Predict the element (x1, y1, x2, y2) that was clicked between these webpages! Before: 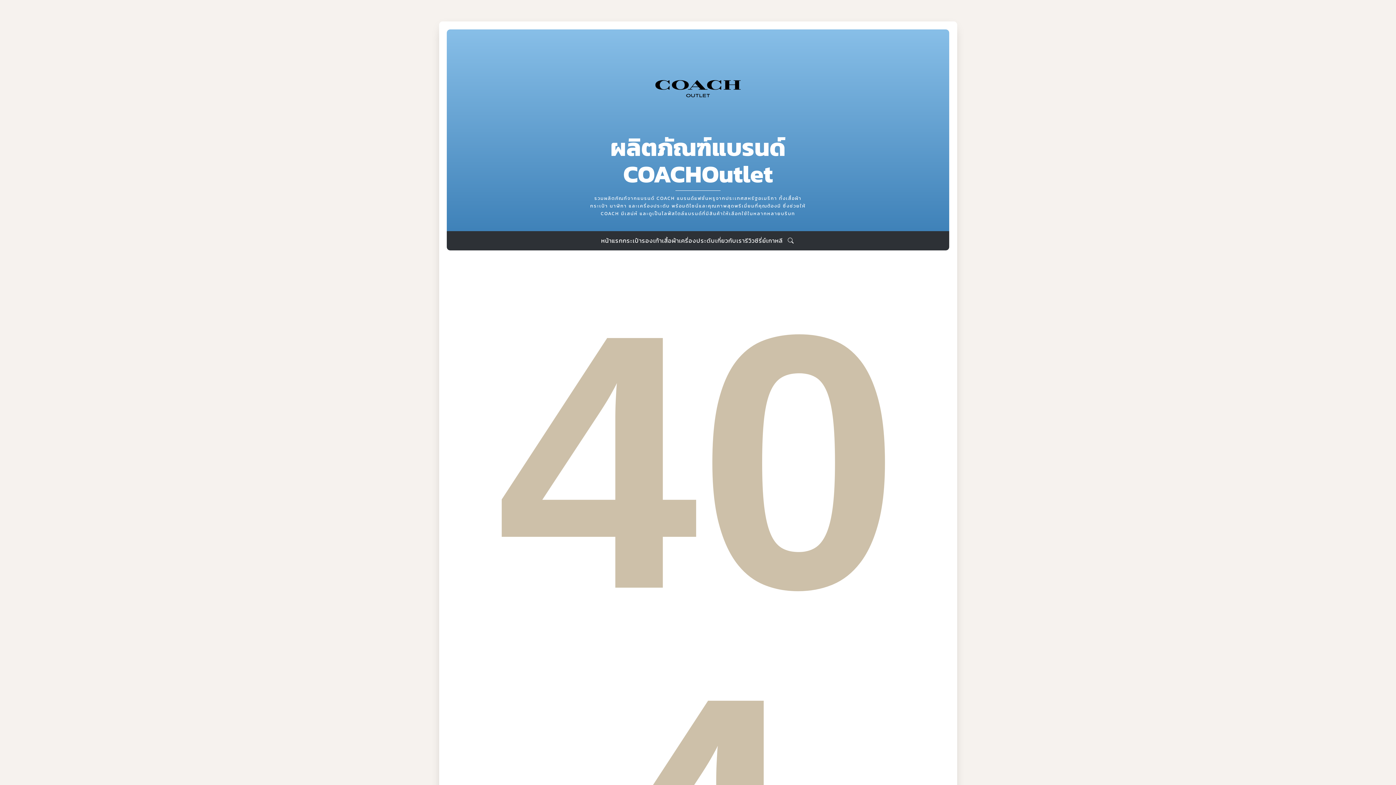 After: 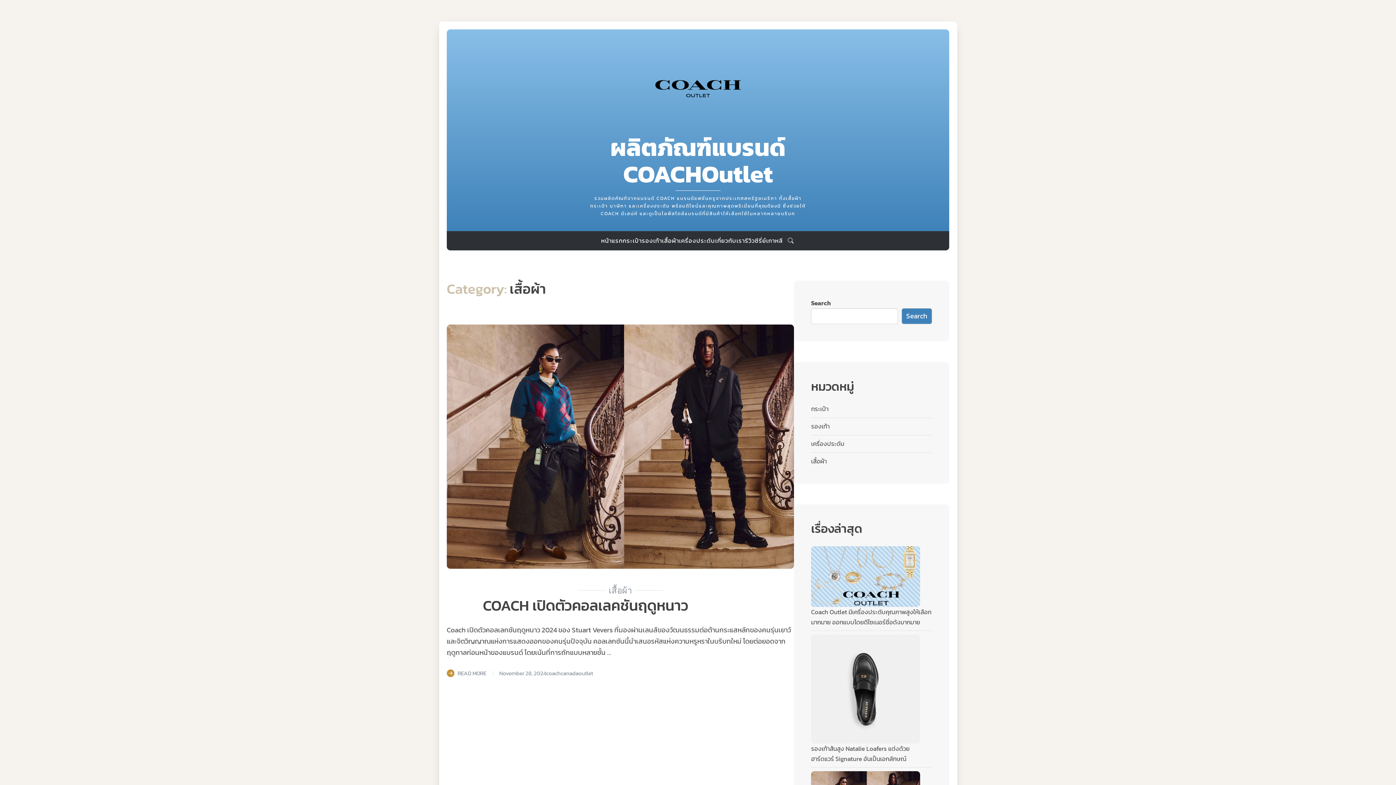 Action: label: เสื้อผ้า bbox: (662, 236, 679, 245)